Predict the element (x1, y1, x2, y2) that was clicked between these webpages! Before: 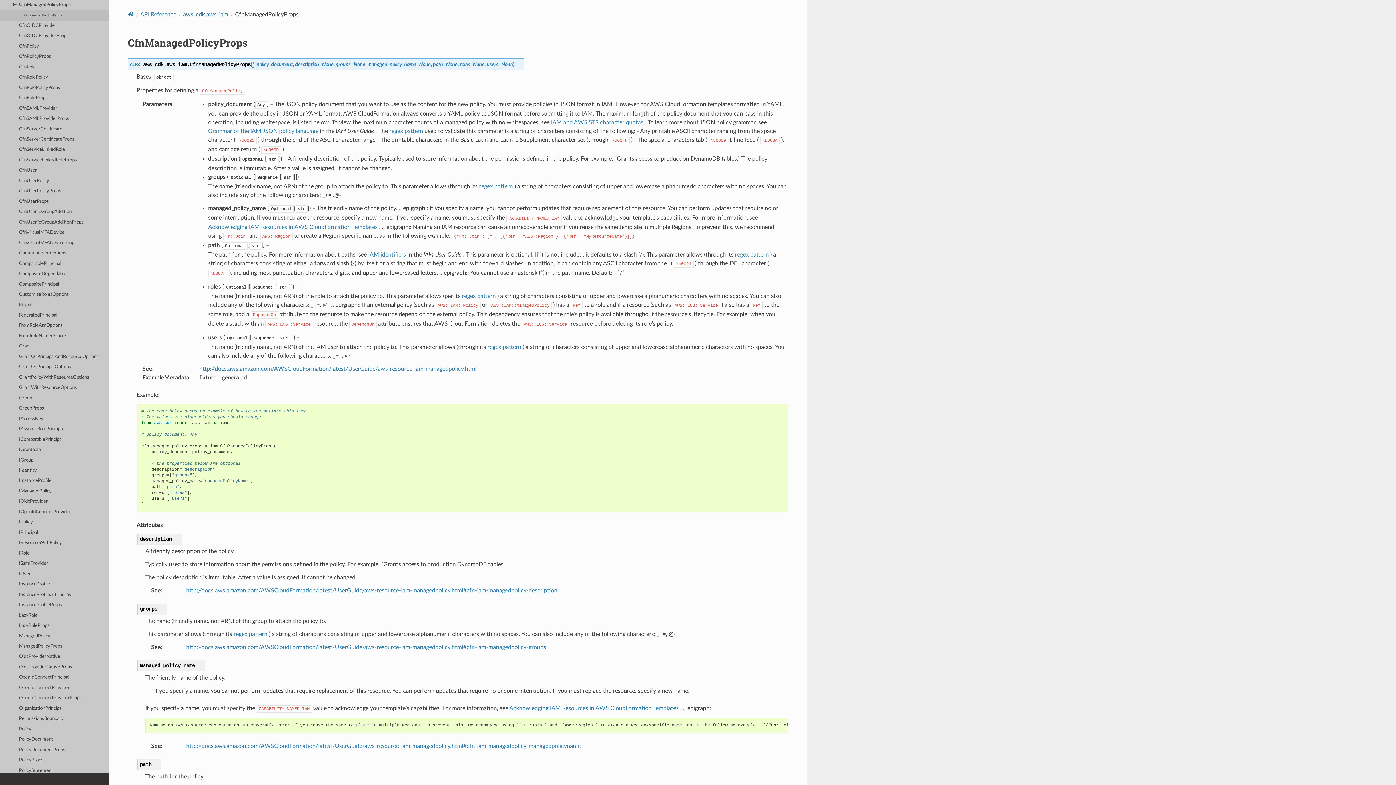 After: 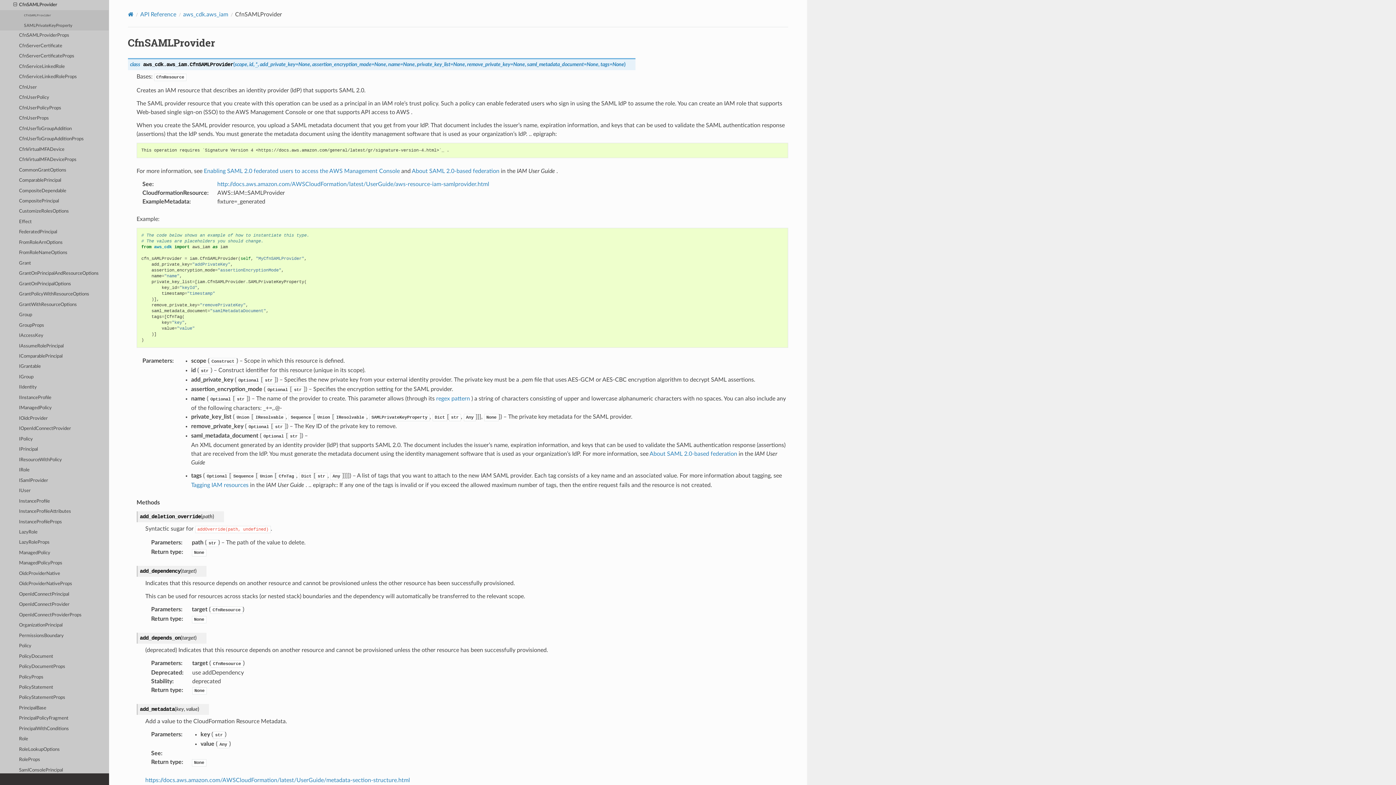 Action: bbox: (0, 103, 109, 113) label: CfnSAMLProvider